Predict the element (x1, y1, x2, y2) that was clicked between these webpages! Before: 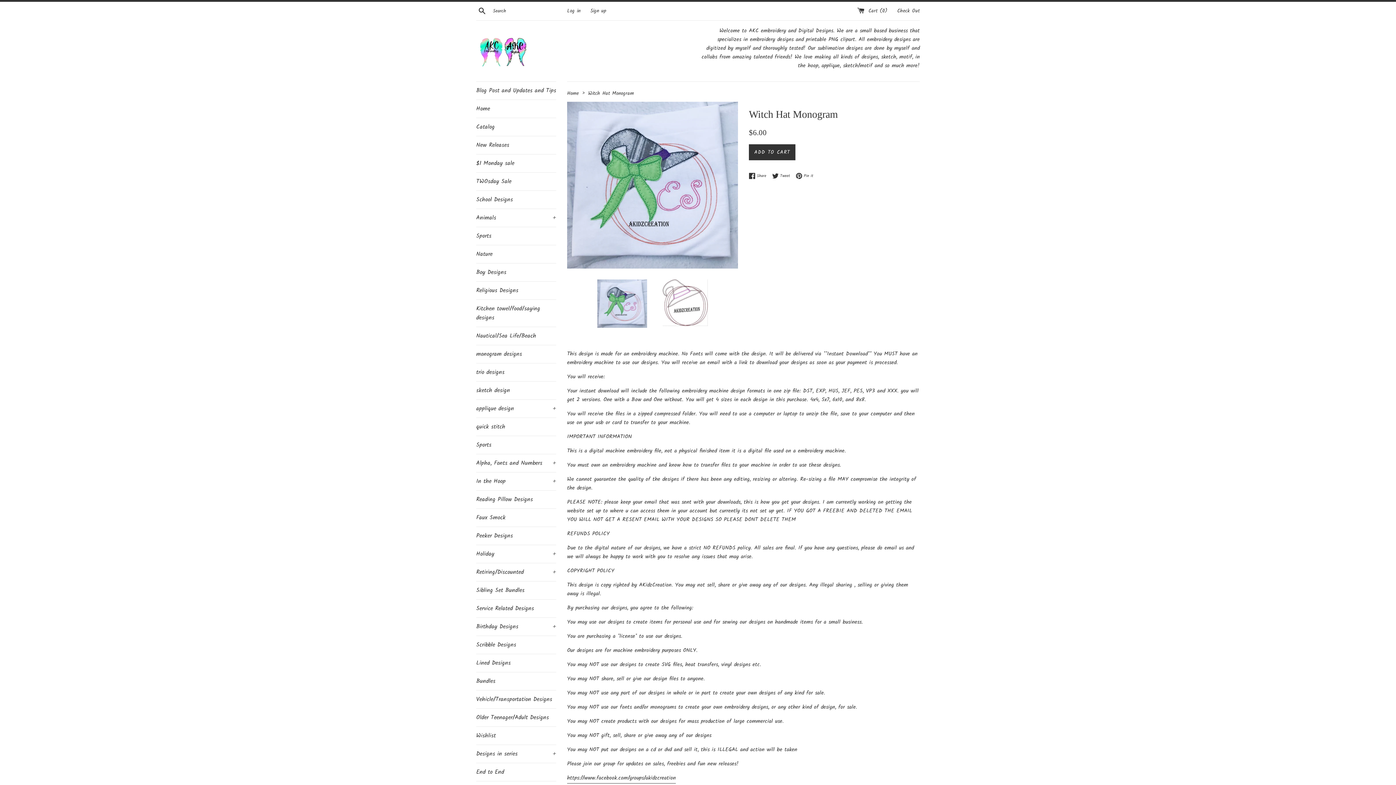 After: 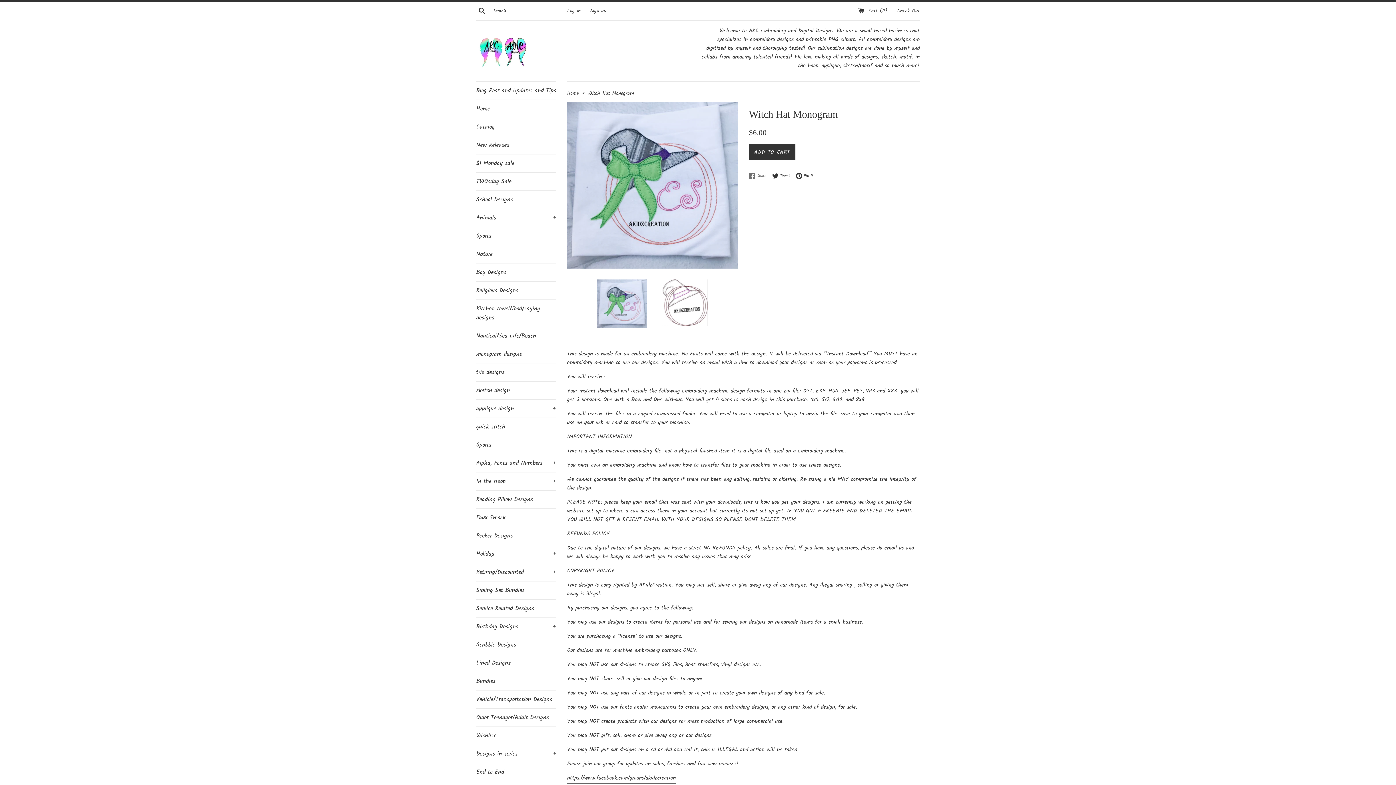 Action: bbox: (749, 172, 770, 179) label:  Share
Share on Facebook